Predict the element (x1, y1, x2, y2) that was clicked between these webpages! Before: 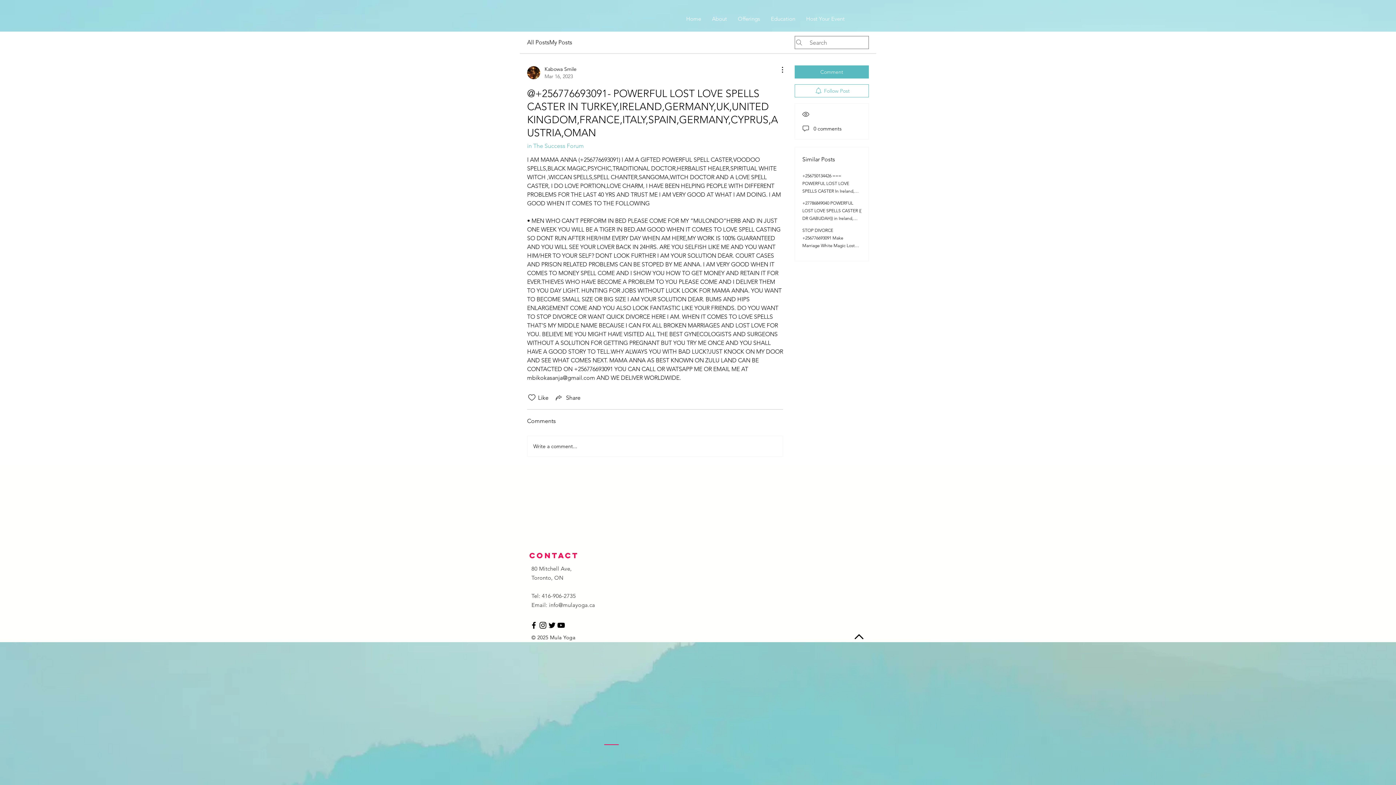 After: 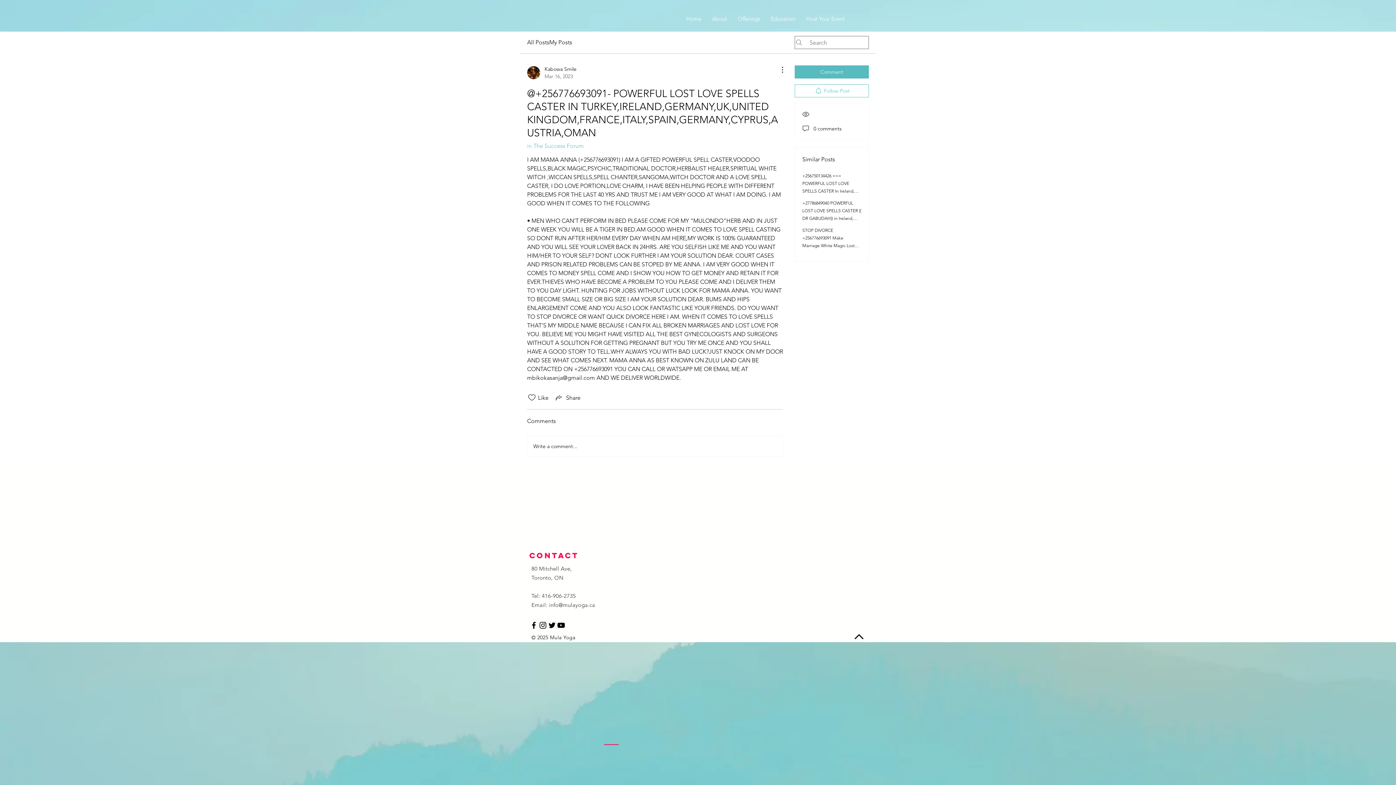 Action: bbox: (549, 601, 595, 608) label: info@mulayoga.ca